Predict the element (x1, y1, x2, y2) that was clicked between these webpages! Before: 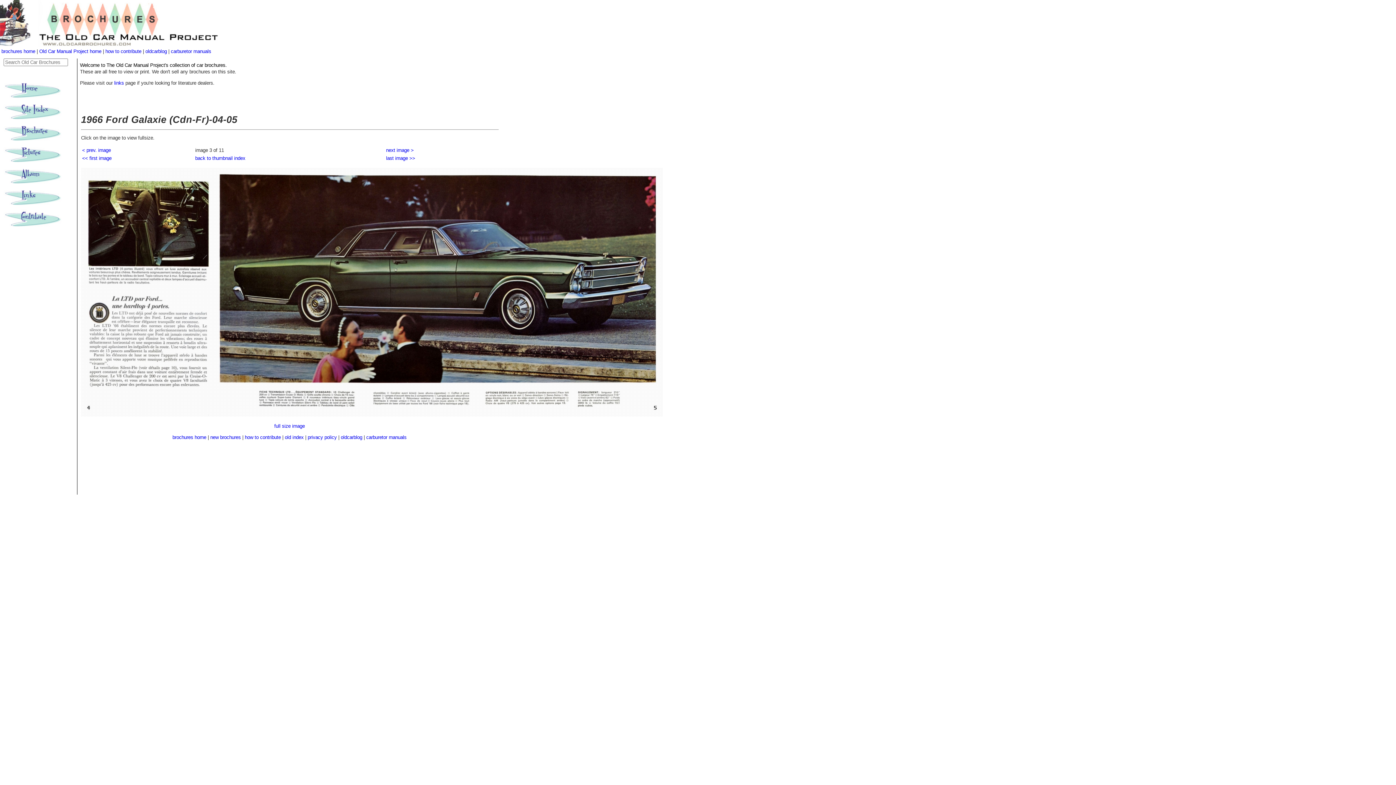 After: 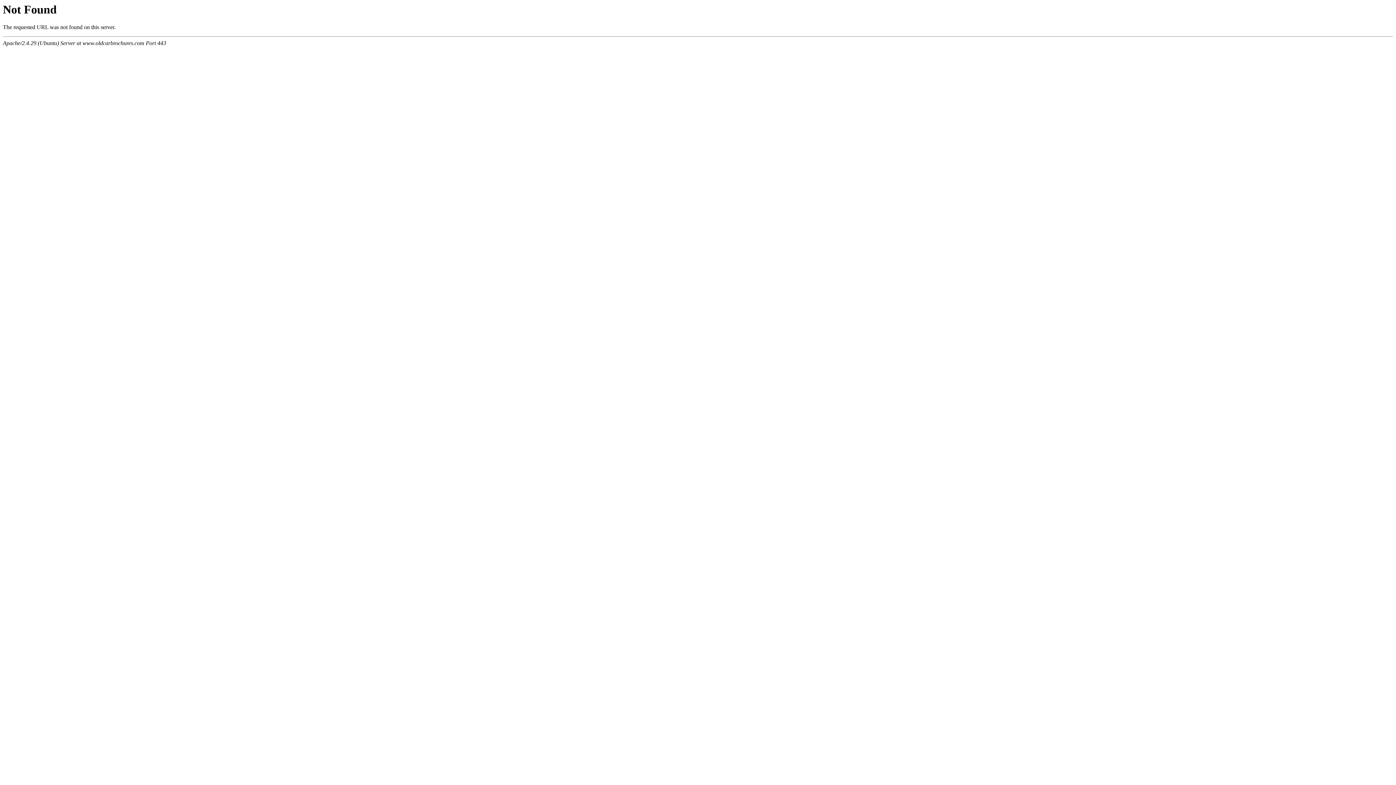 Action: label: old index bbox: (284, 435, 303, 440)